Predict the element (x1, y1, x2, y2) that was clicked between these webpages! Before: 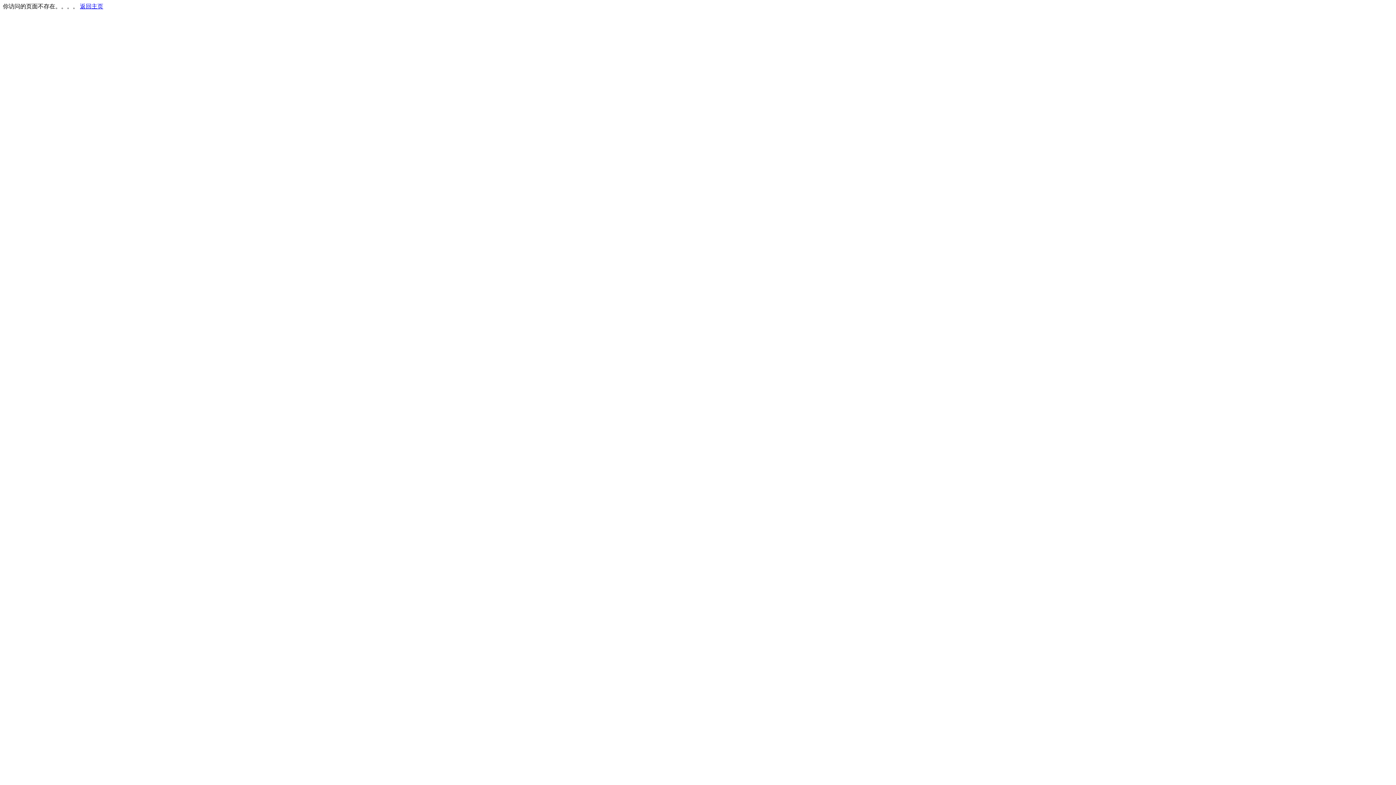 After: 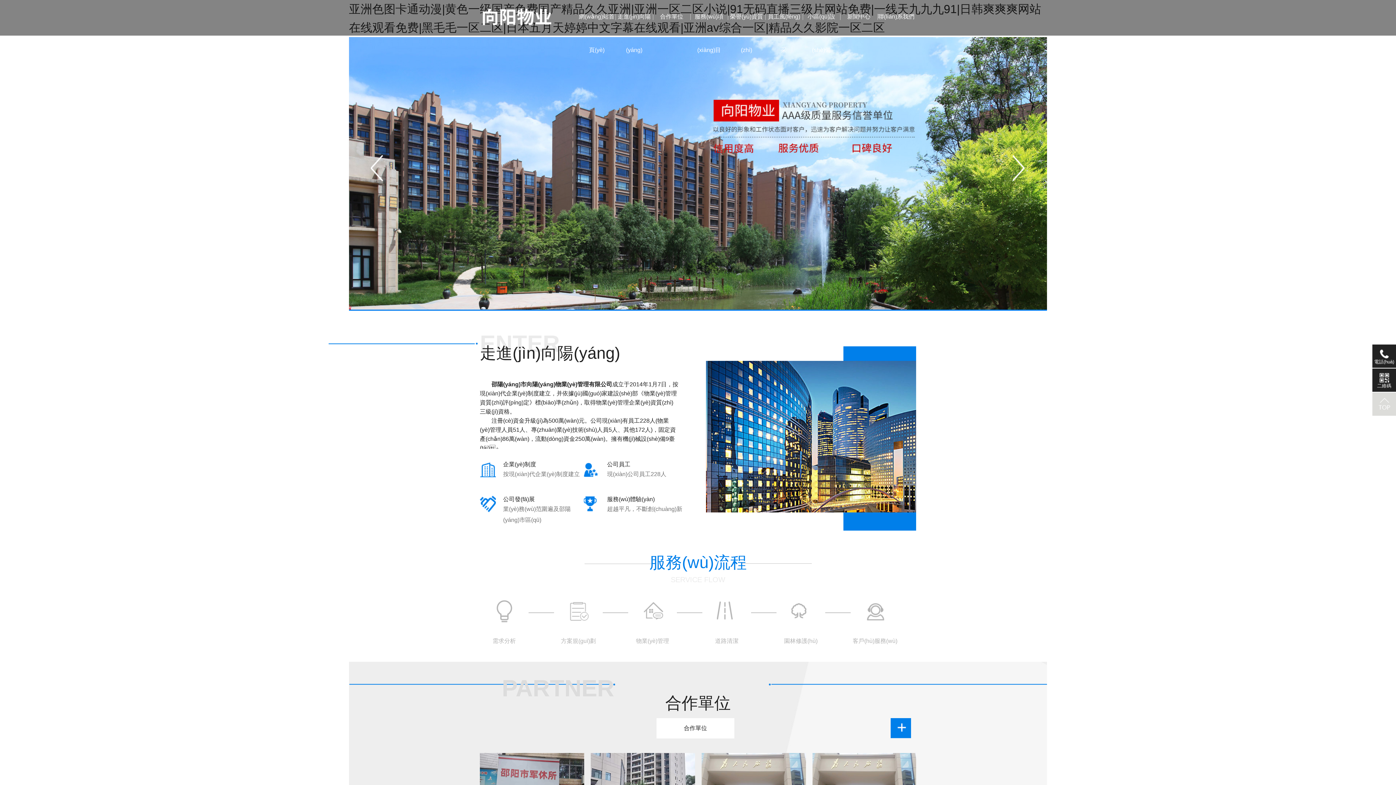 Action: label: 返回主页 bbox: (80, 3, 103, 9)